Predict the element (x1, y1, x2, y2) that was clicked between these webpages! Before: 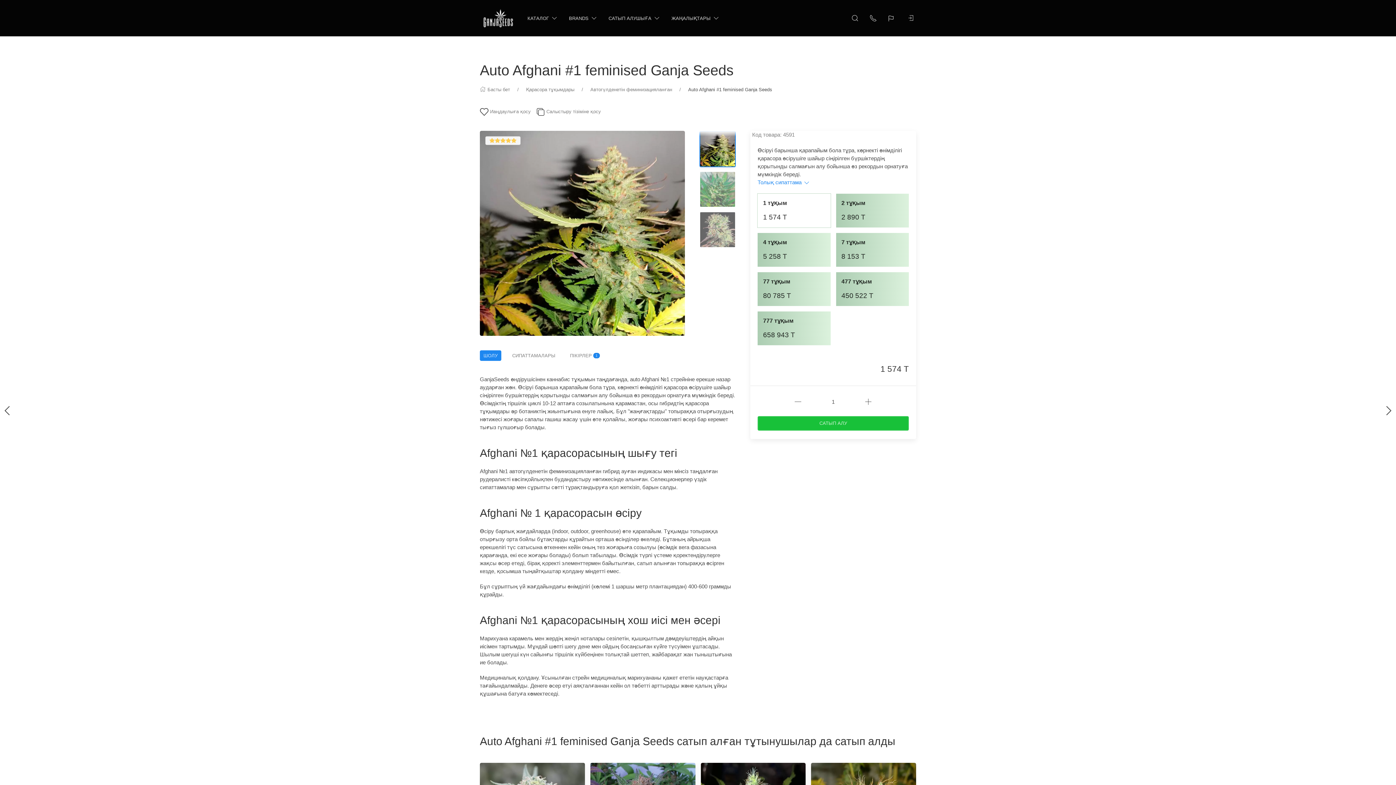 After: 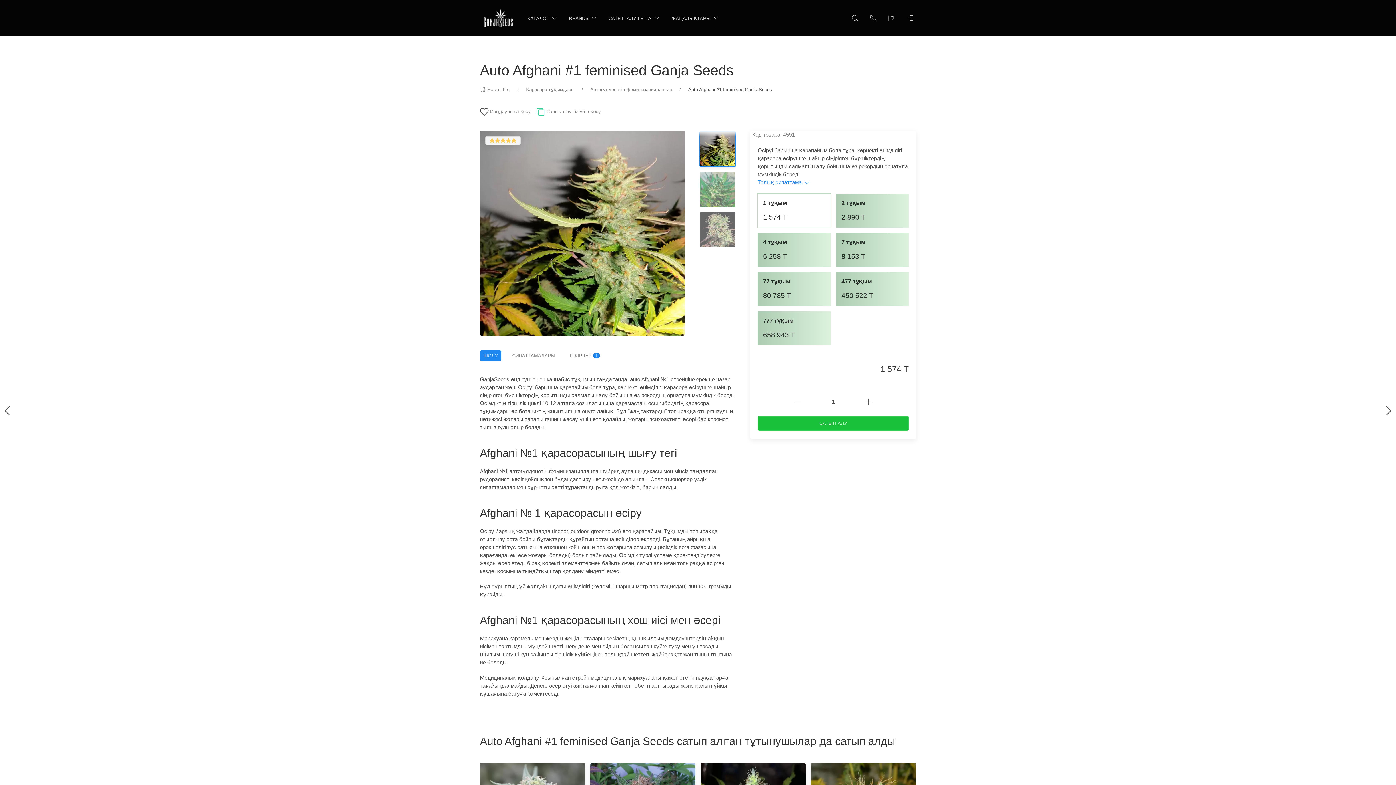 Action: label:  Салыстыру тізіміне қосу bbox: (536, 107, 601, 116)